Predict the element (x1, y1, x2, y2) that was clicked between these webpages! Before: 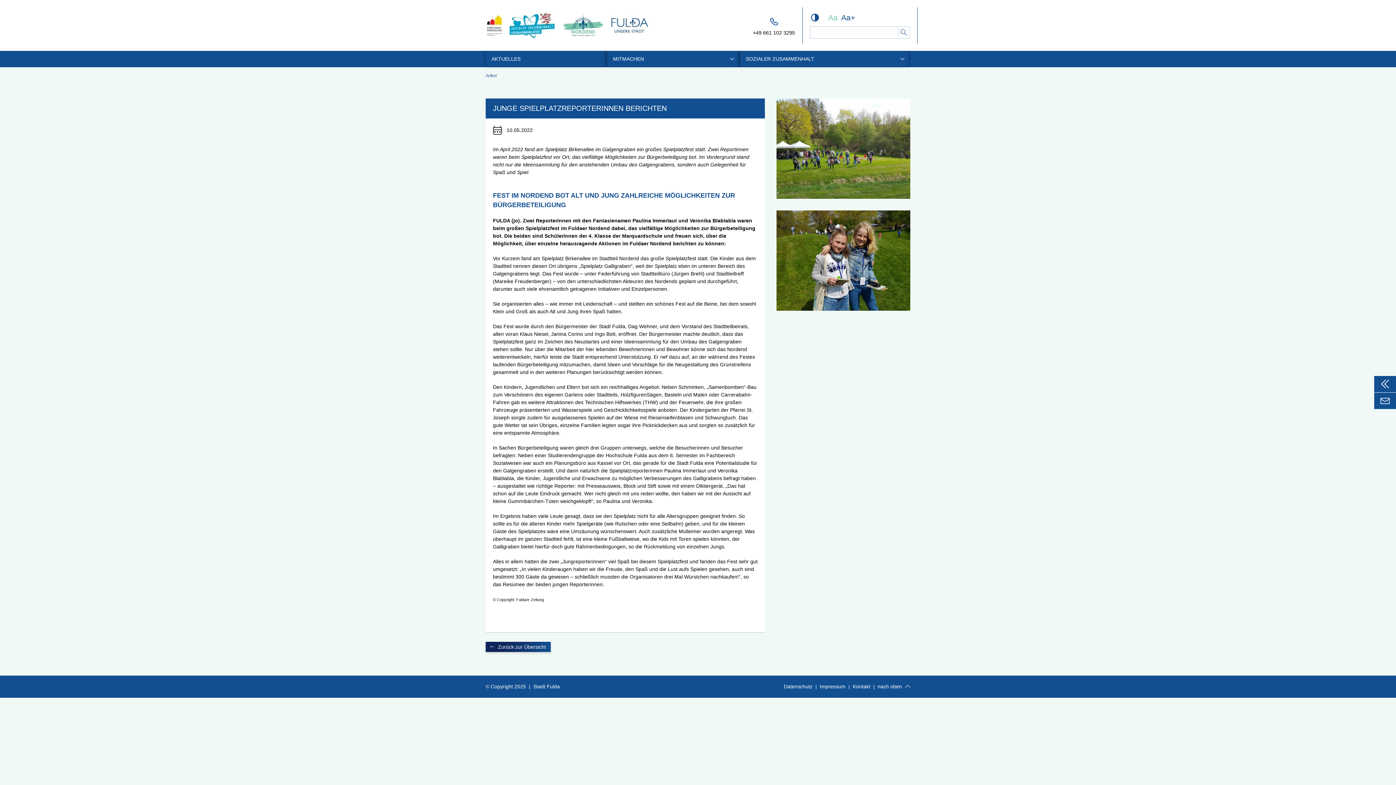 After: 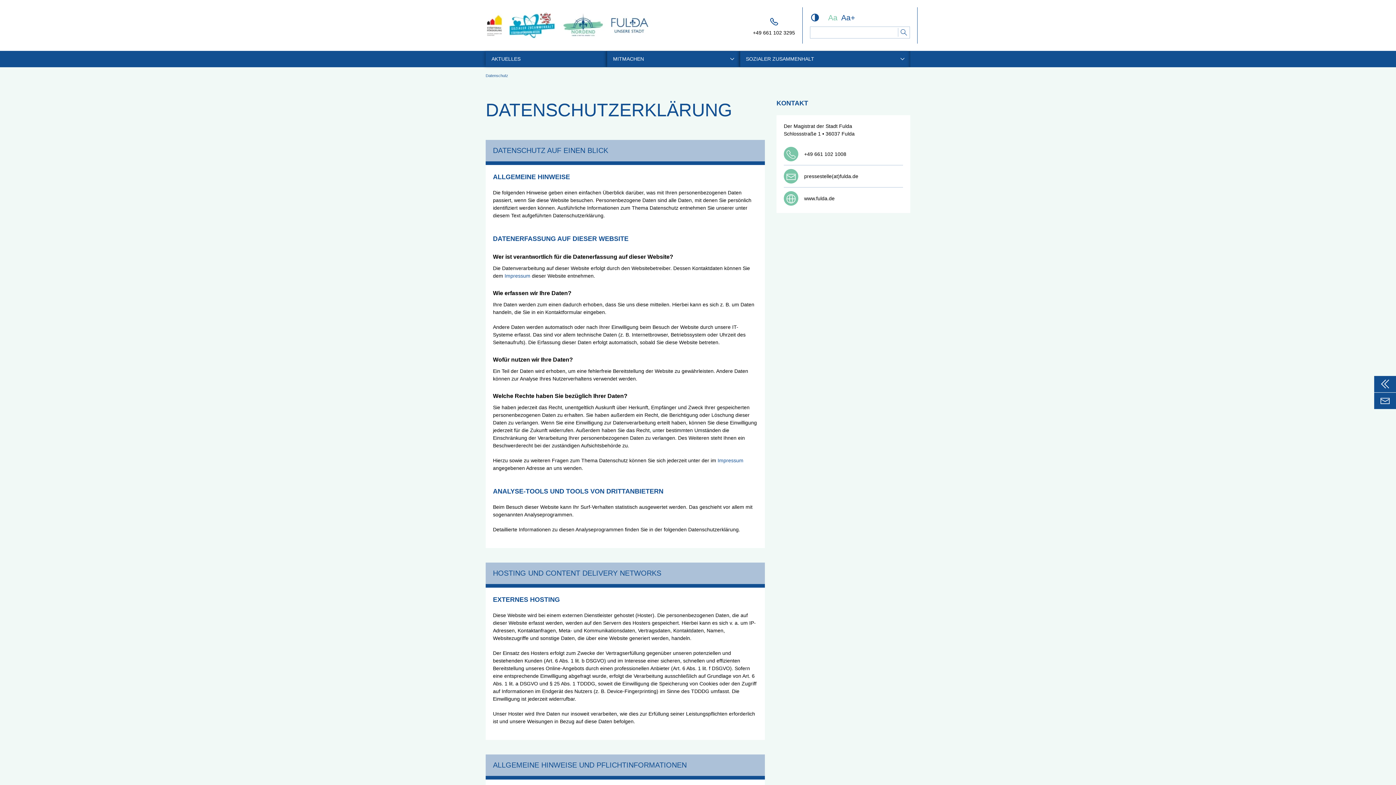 Action: label: Datenschutz bbox: (784, 683, 812, 690)